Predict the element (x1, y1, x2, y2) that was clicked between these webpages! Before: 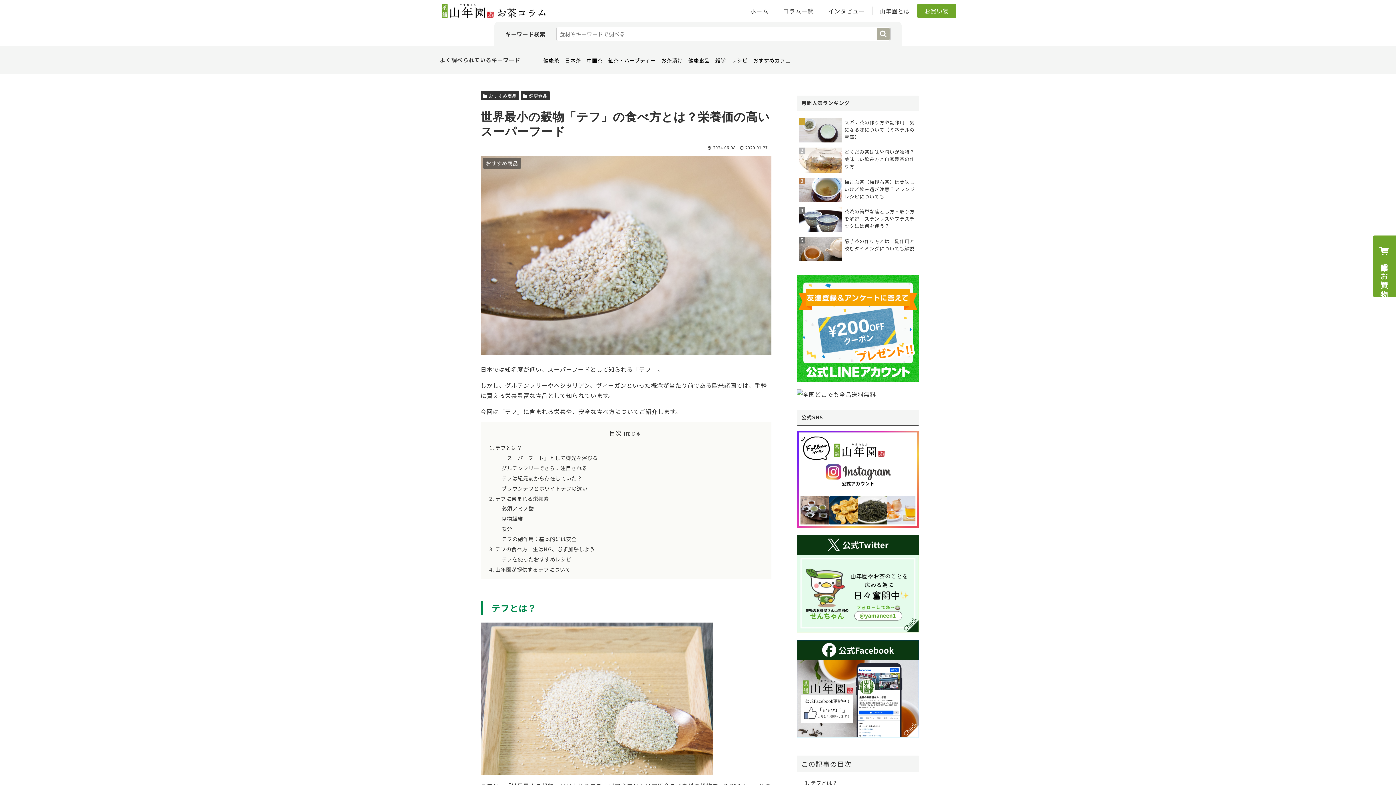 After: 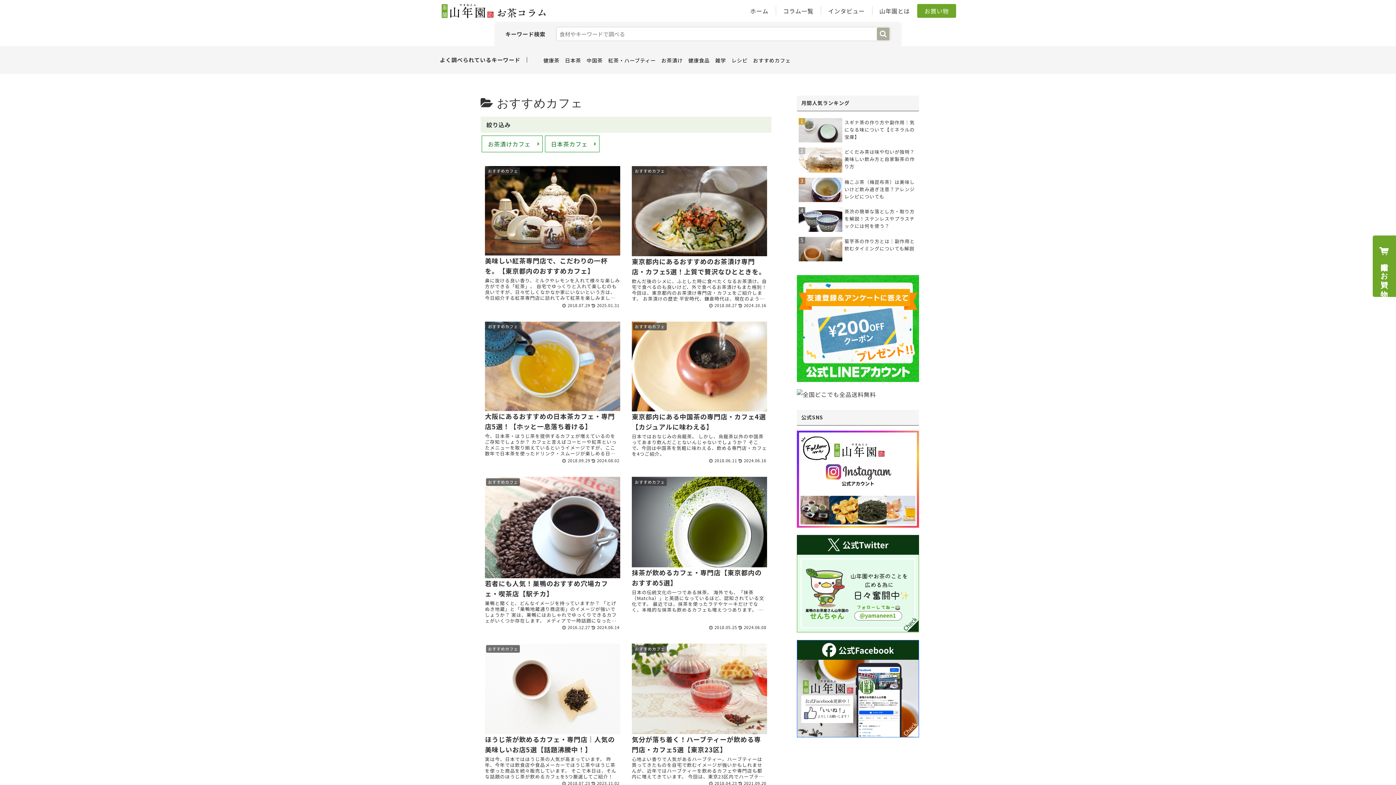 Action: bbox: (753, 55, 790, 64) label: おすすめカフェ